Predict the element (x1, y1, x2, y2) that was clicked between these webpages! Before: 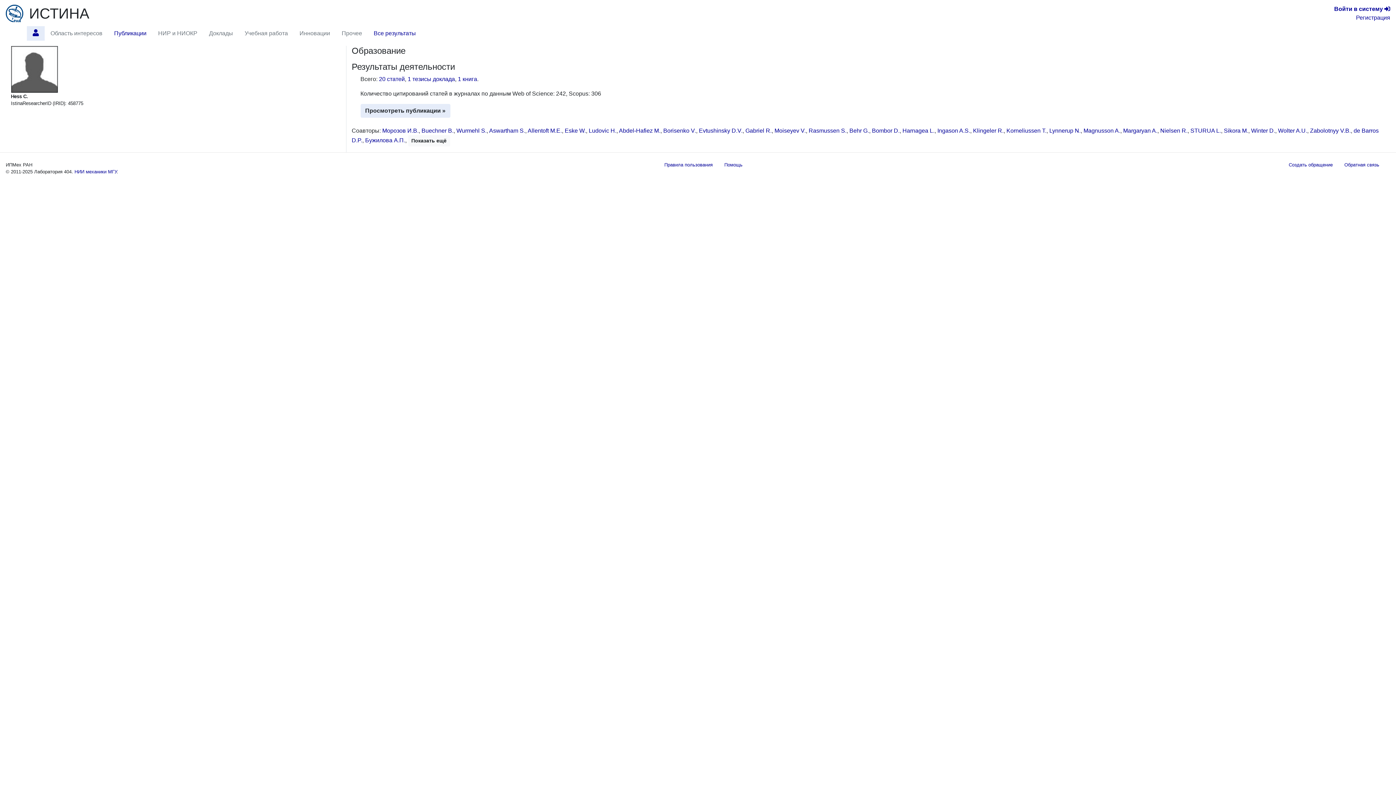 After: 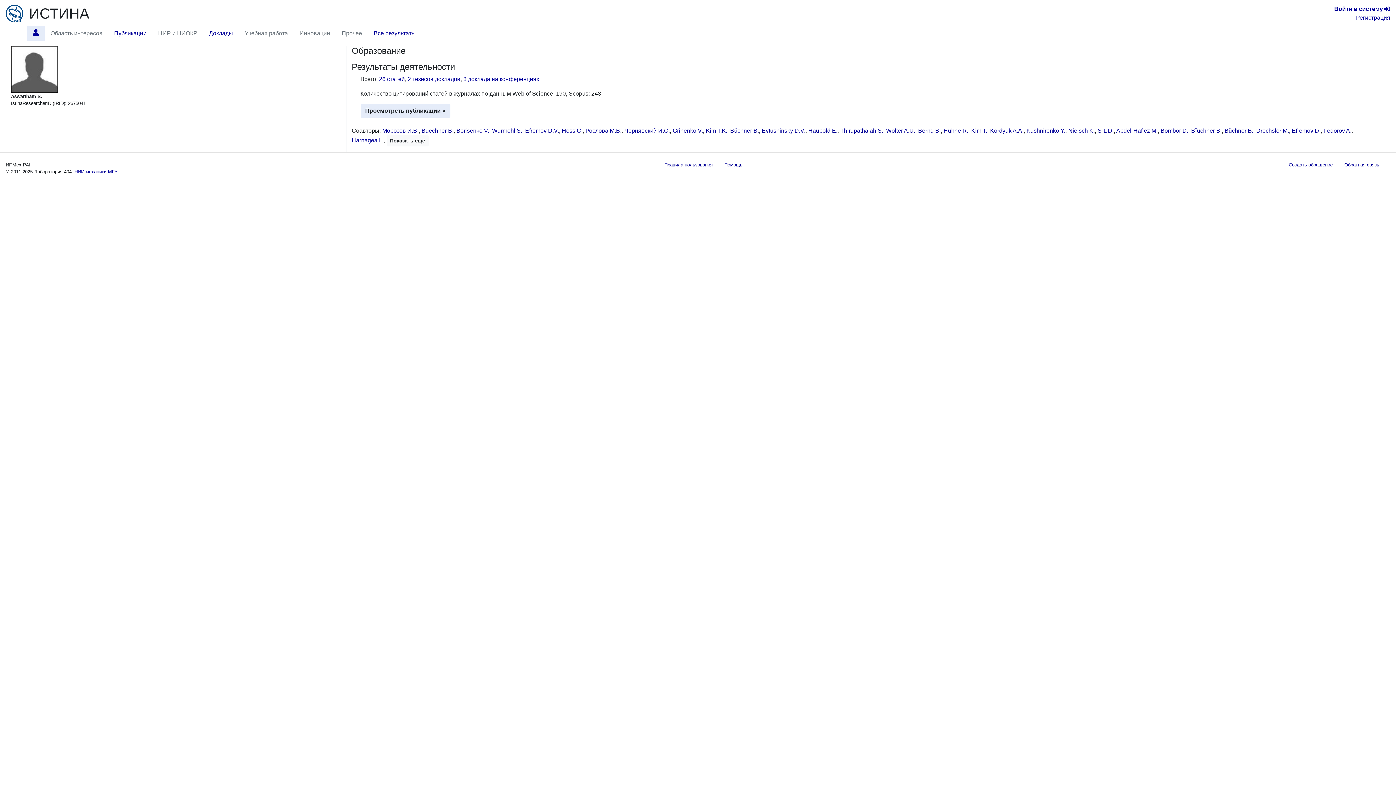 Action: bbox: (489, 127, 525, 133) label: Aswartham S.